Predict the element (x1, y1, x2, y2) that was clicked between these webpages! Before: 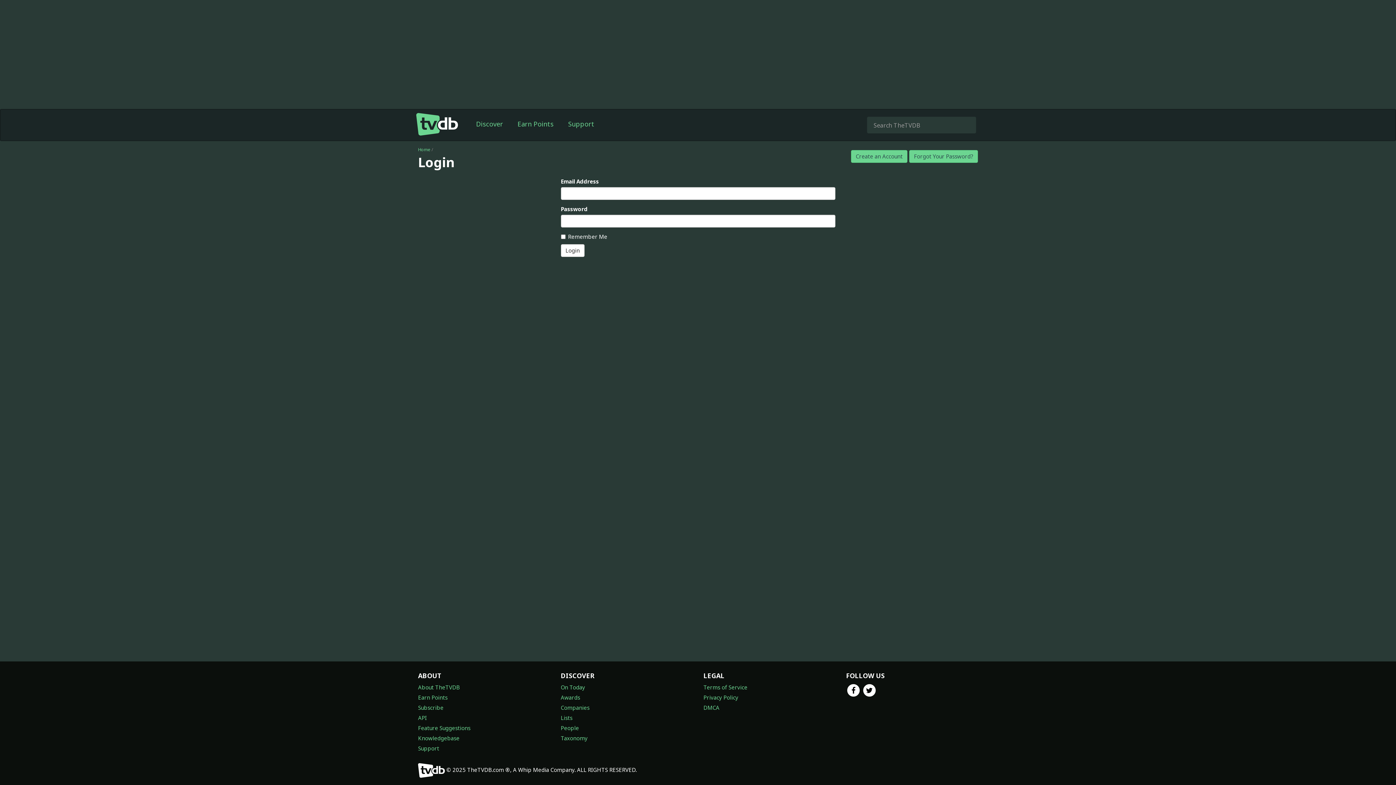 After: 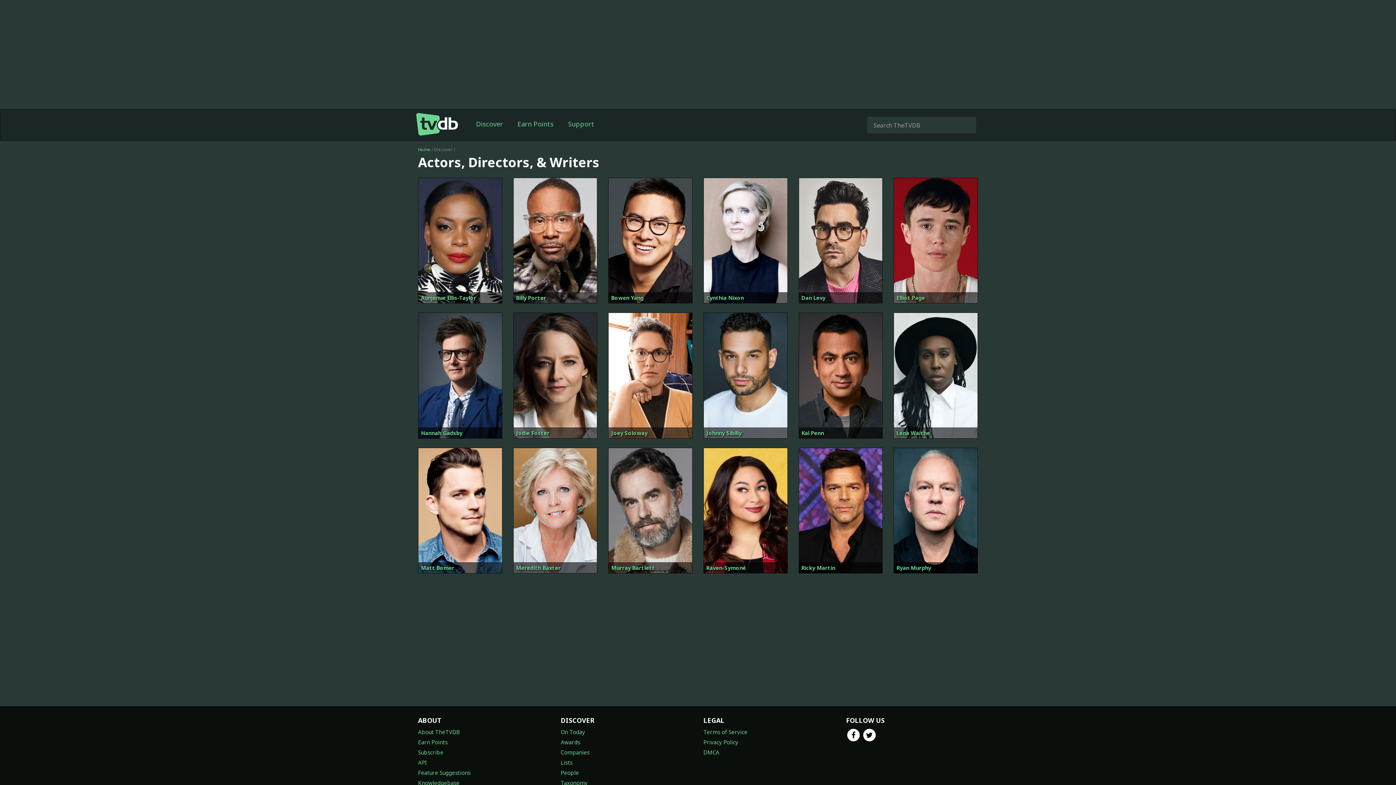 Action: label: People bbox: (560, 724, 579, 731)